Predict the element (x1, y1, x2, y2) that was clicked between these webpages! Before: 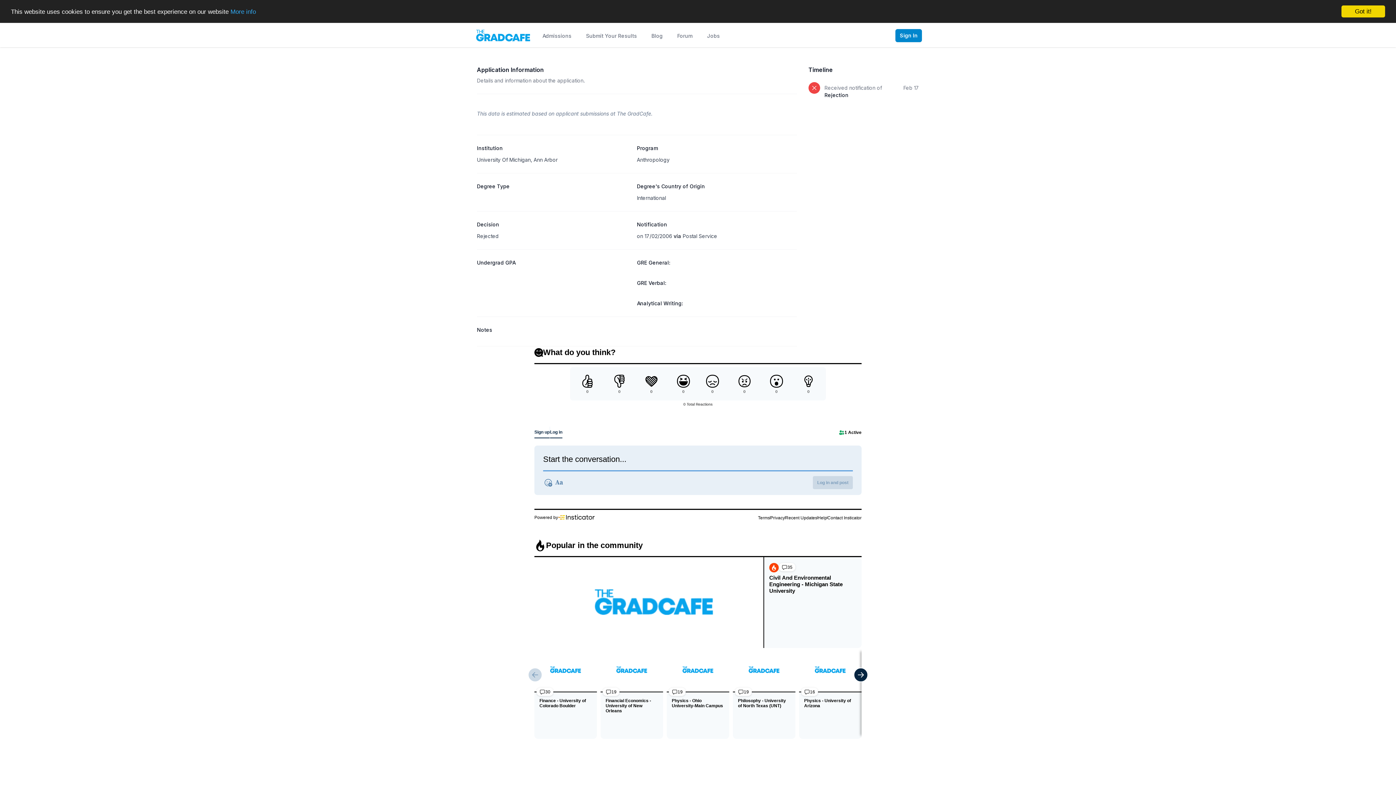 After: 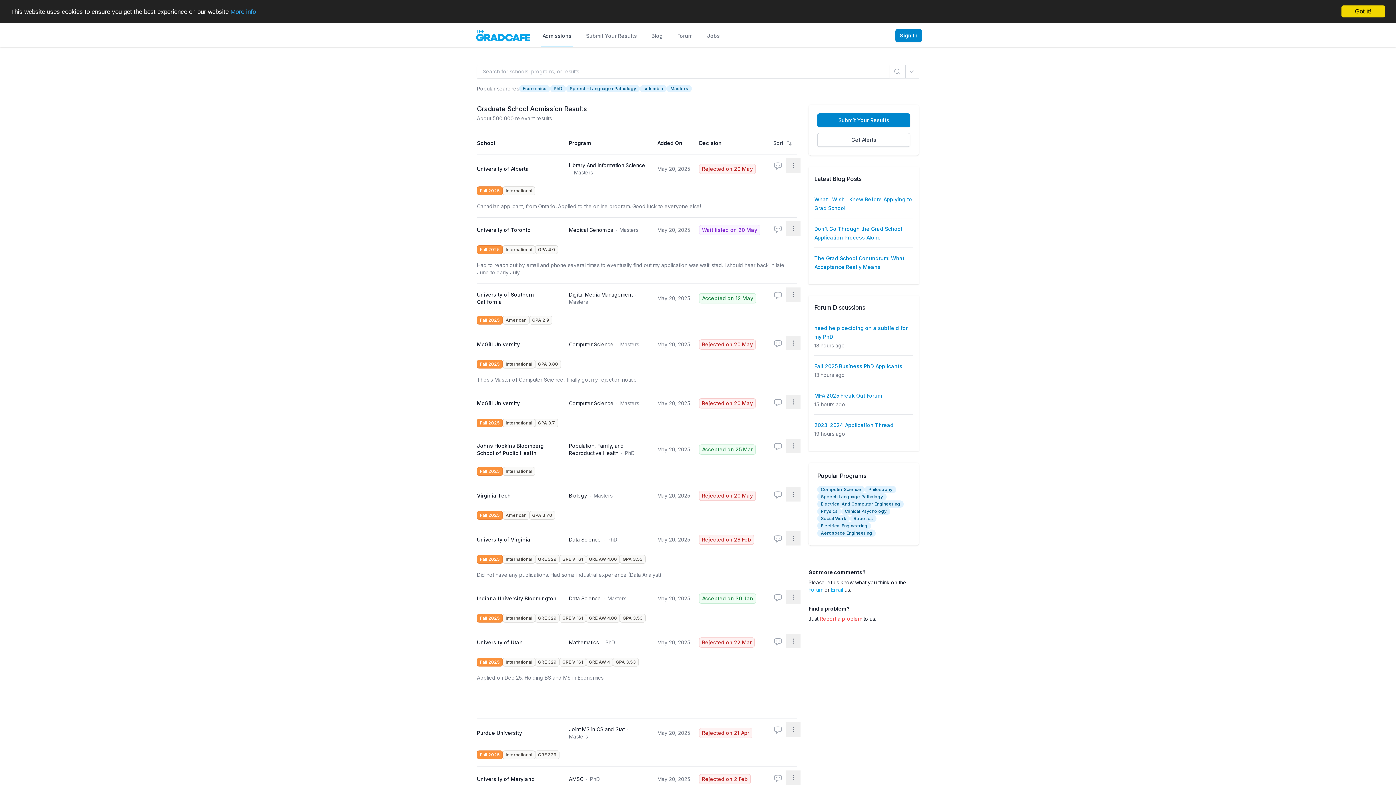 Action: bbox: (541, 24, 573, 47) label: Admissions